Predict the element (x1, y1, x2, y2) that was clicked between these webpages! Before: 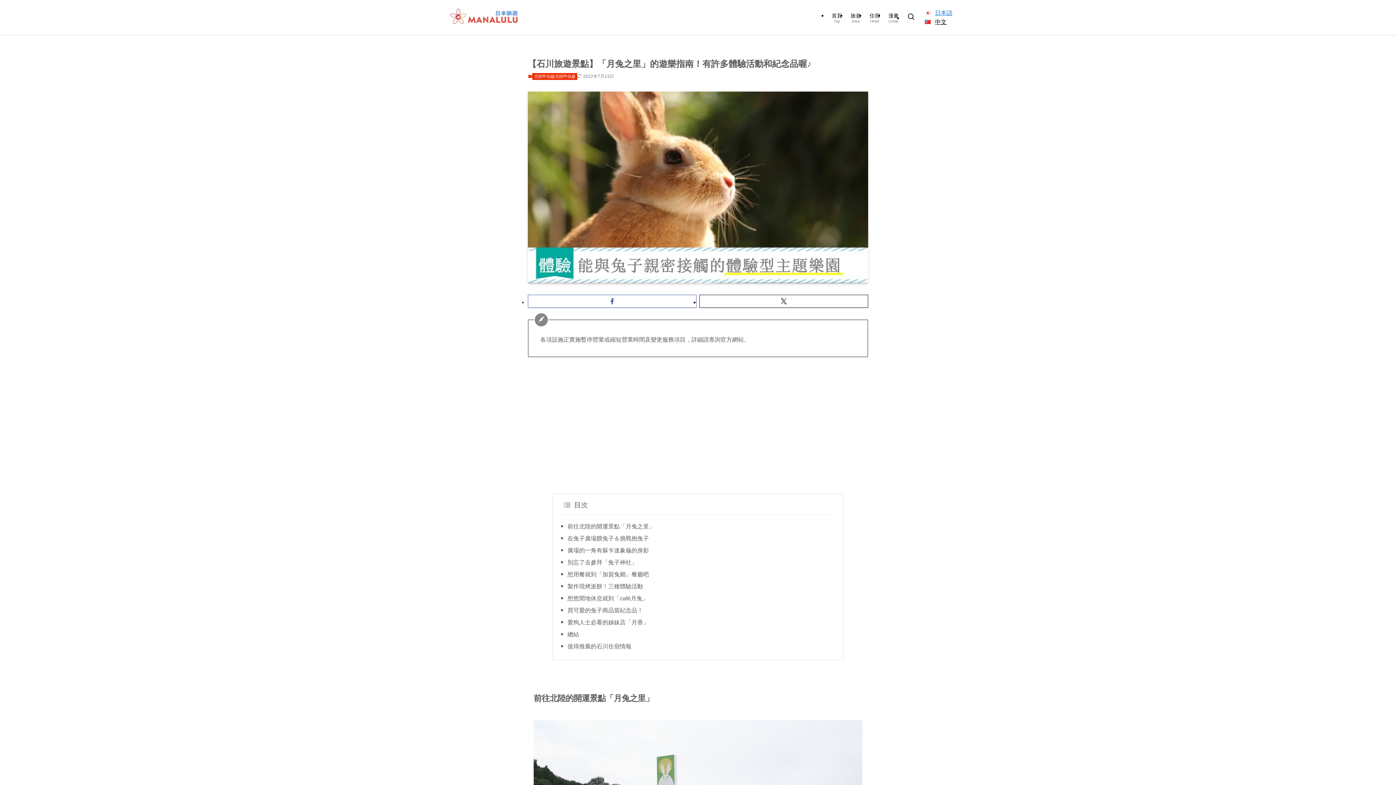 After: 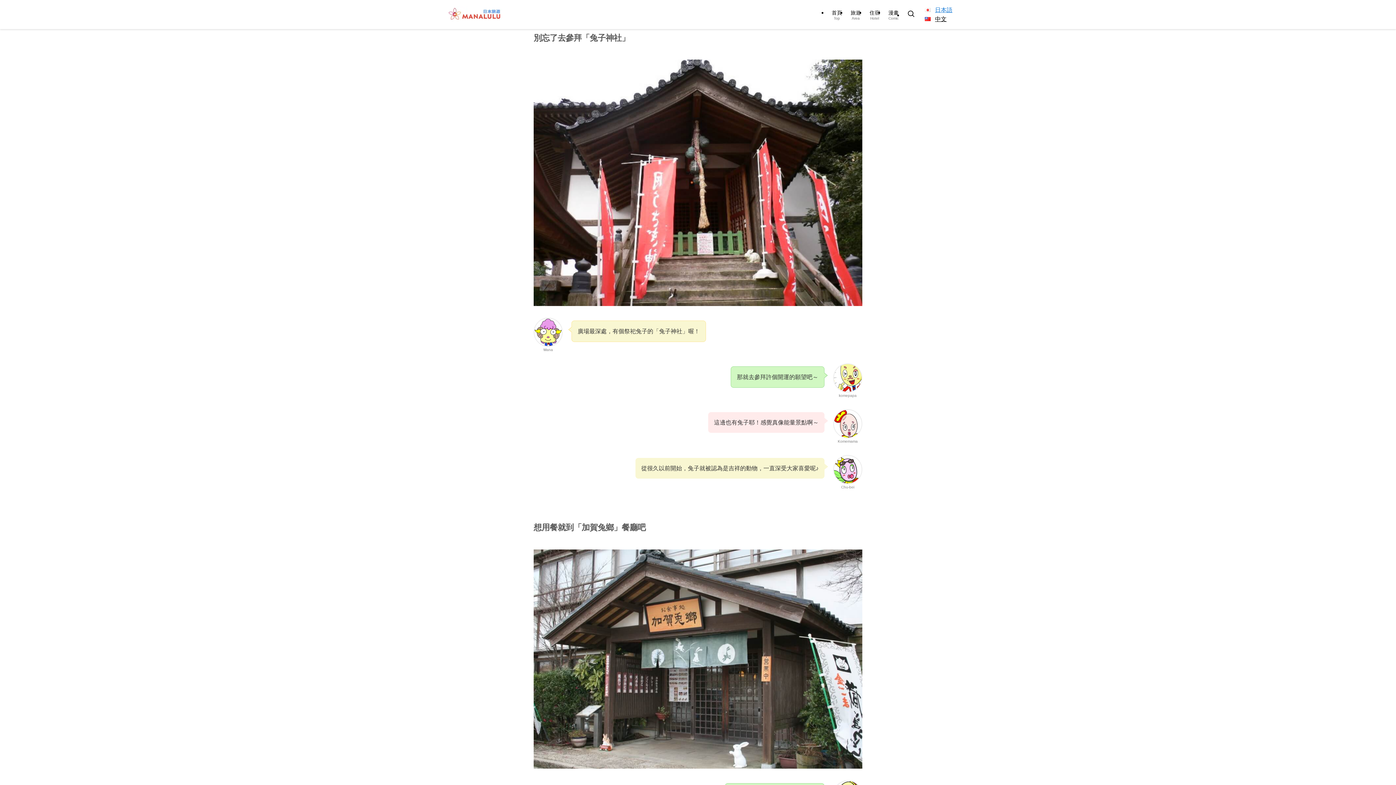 Action: bbox: (567, 446, 637, 452) label: 別忘了去參拜「兔子神社」